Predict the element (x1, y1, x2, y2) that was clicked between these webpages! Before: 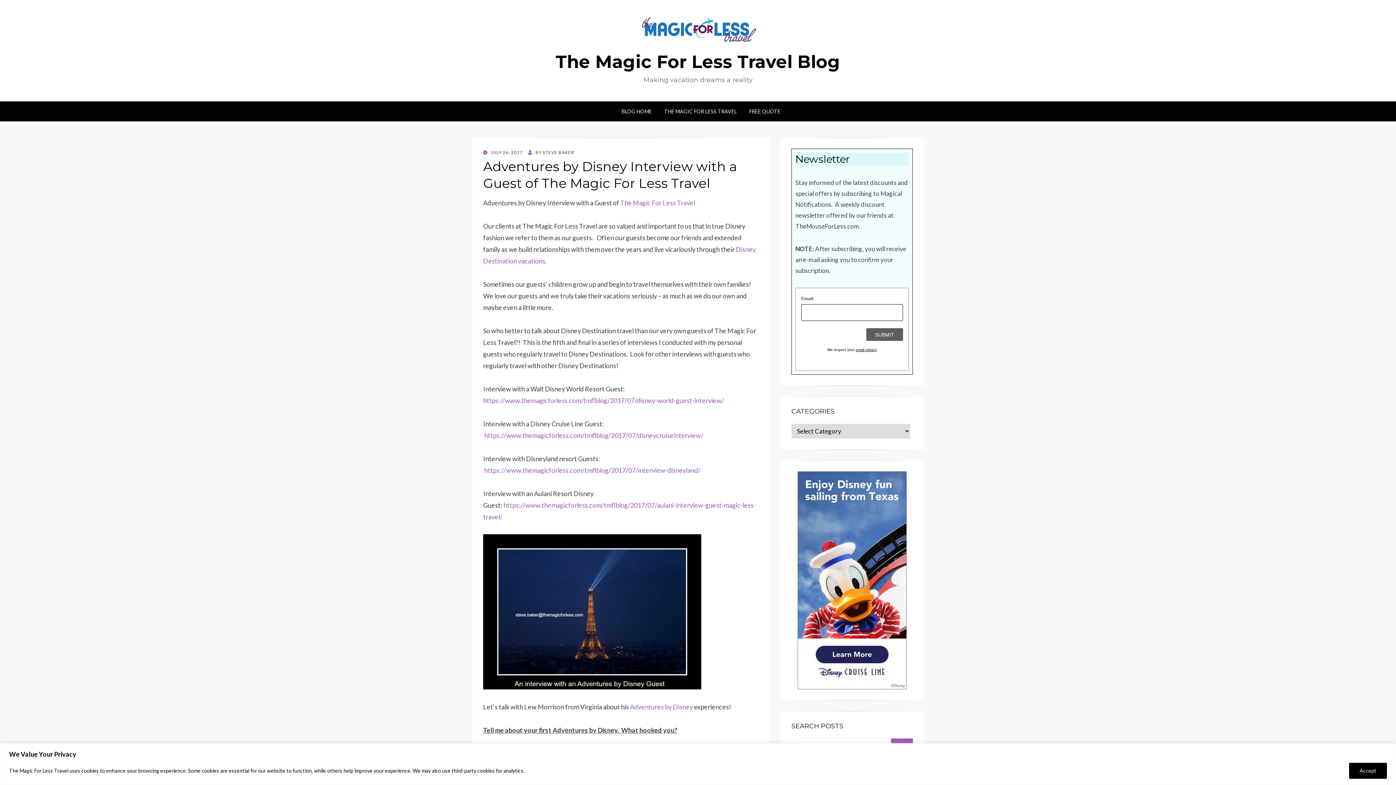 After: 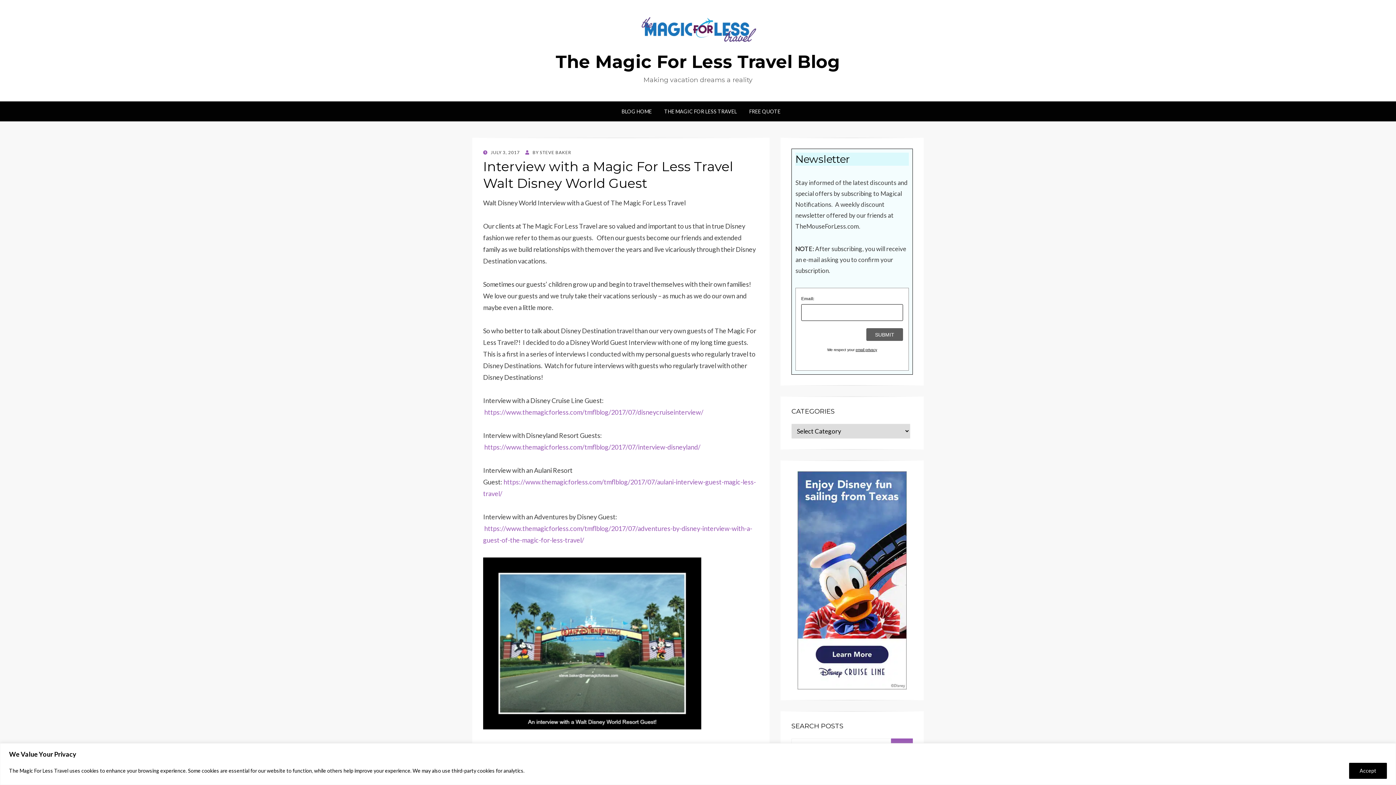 Action: label: https://www.themagicforless.com/tmflblog/2017/07/disney-world-guest-interview/ bbox: (483, 396, 724, 404)